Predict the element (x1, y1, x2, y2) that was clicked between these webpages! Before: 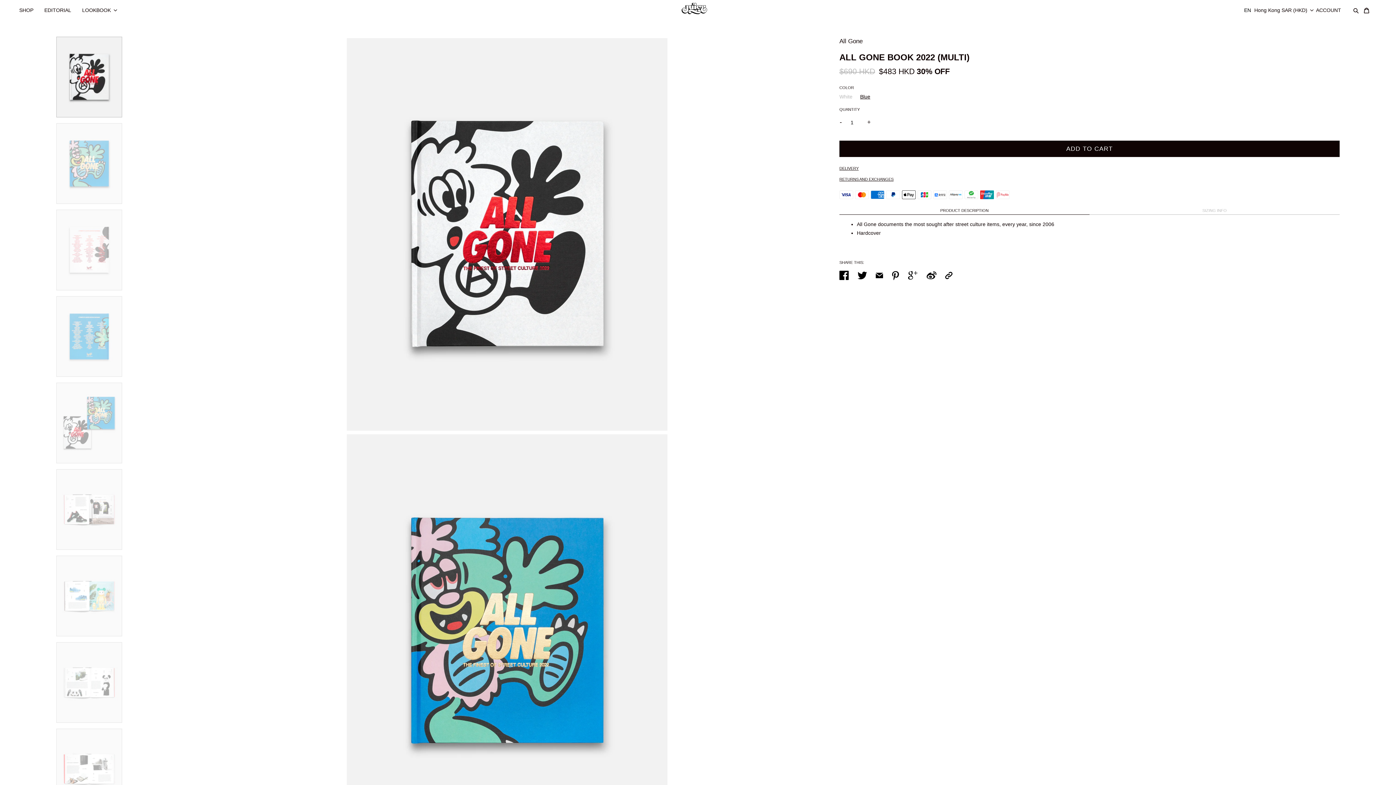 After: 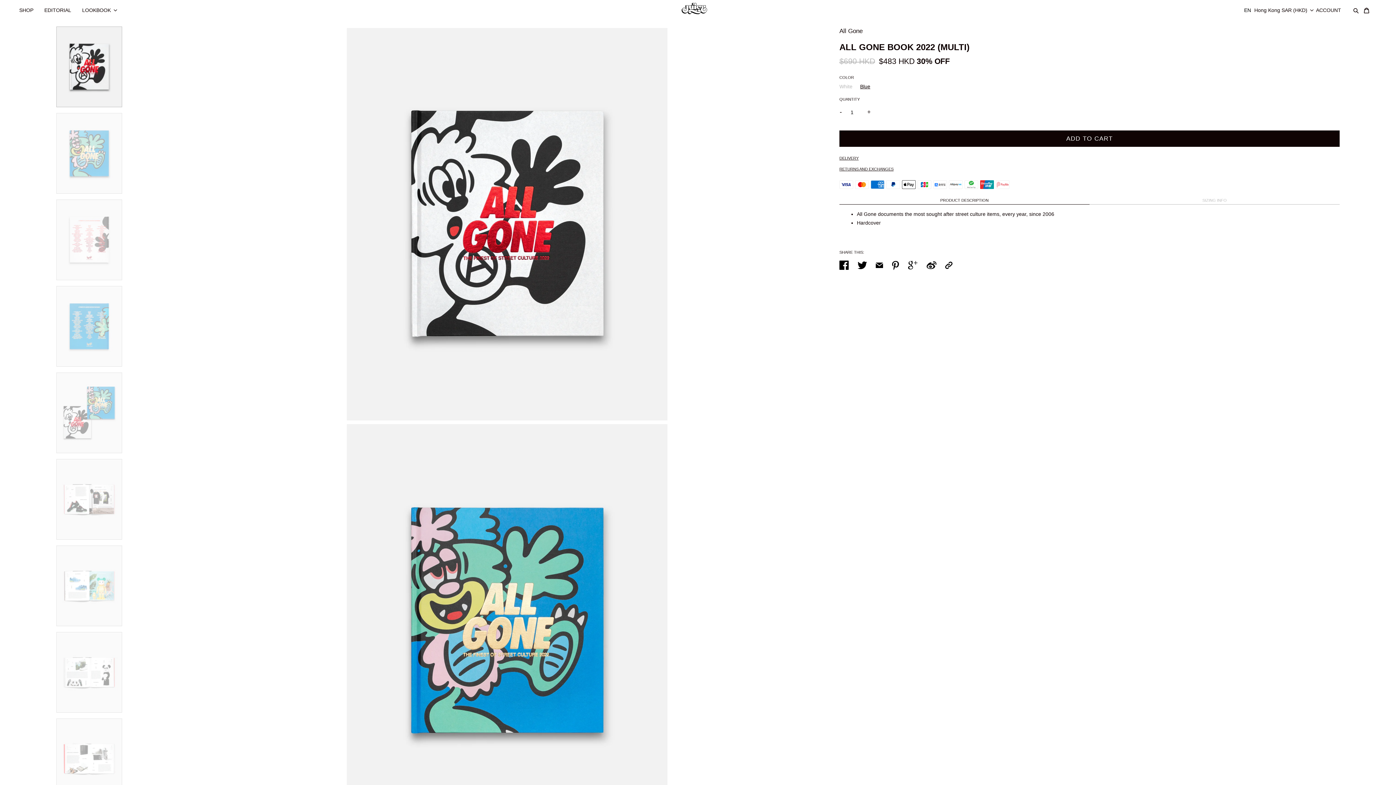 Action: bbox: (56, 36, 174, 117)